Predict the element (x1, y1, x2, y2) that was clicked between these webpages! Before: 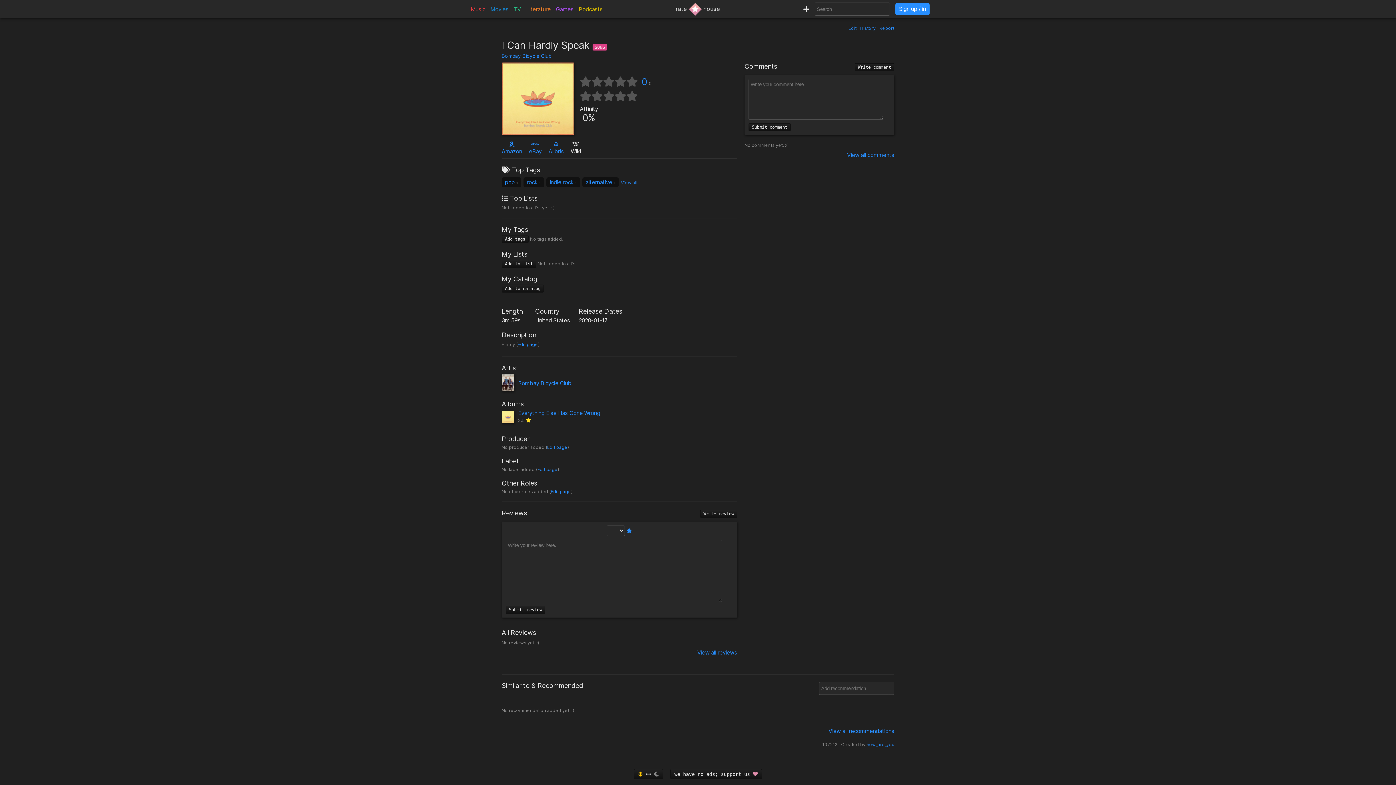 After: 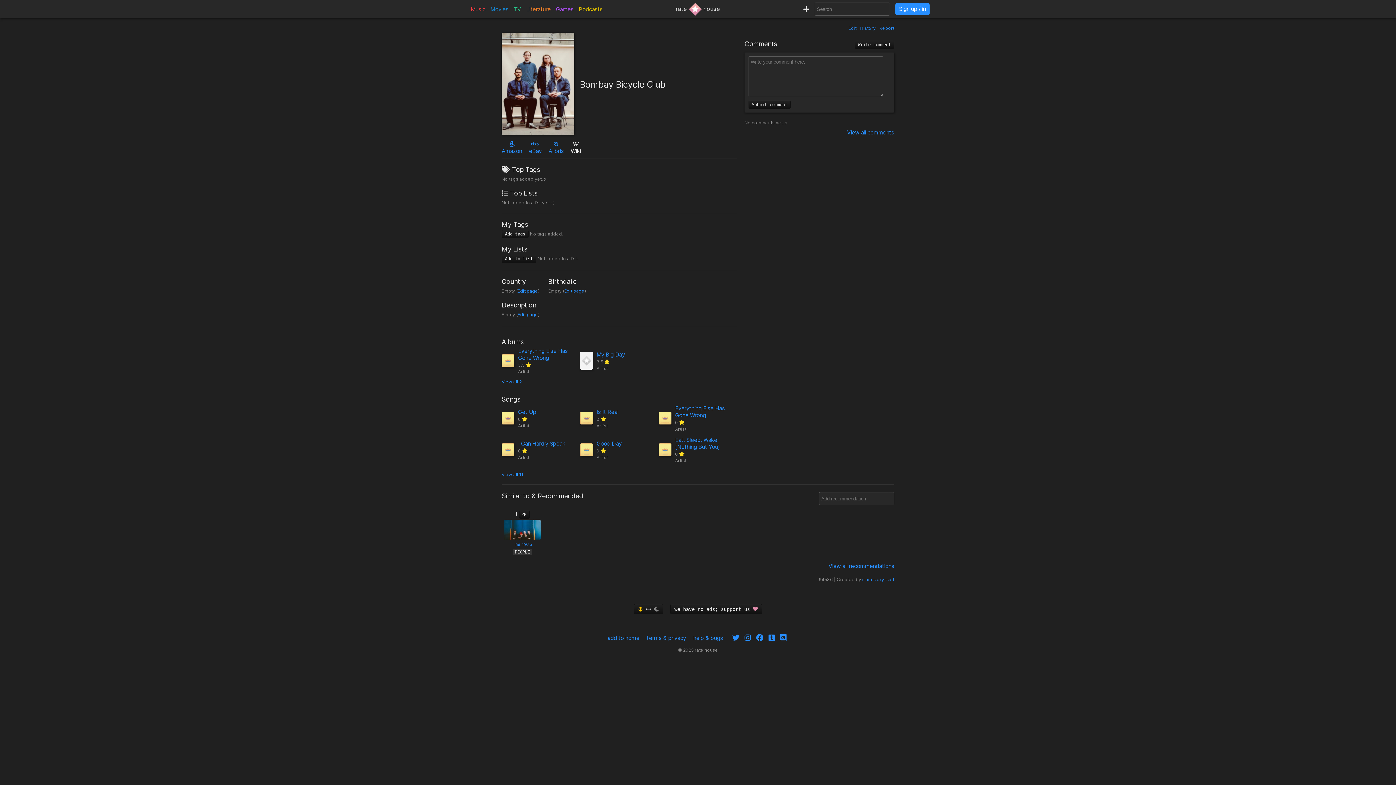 Action: bbox: (501, 373, 514, 393)